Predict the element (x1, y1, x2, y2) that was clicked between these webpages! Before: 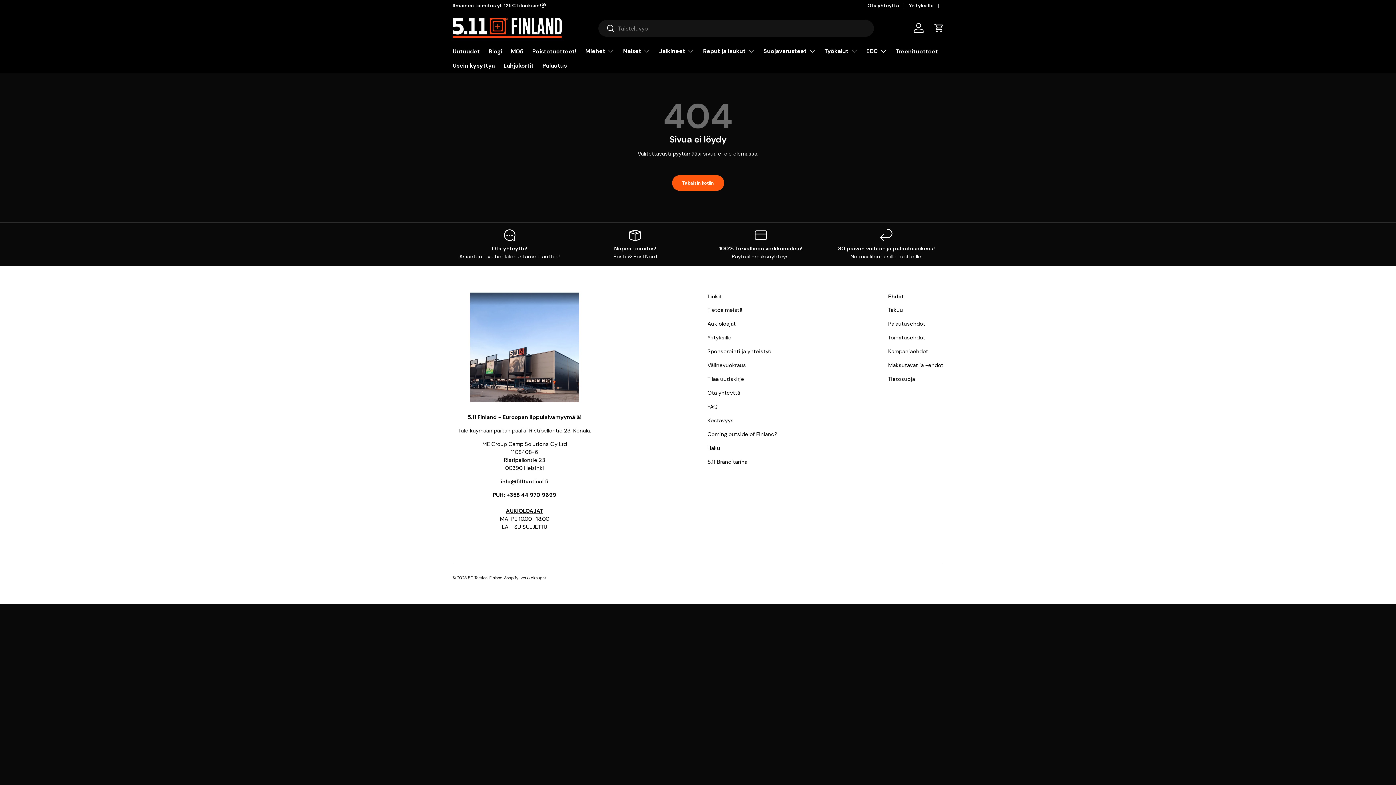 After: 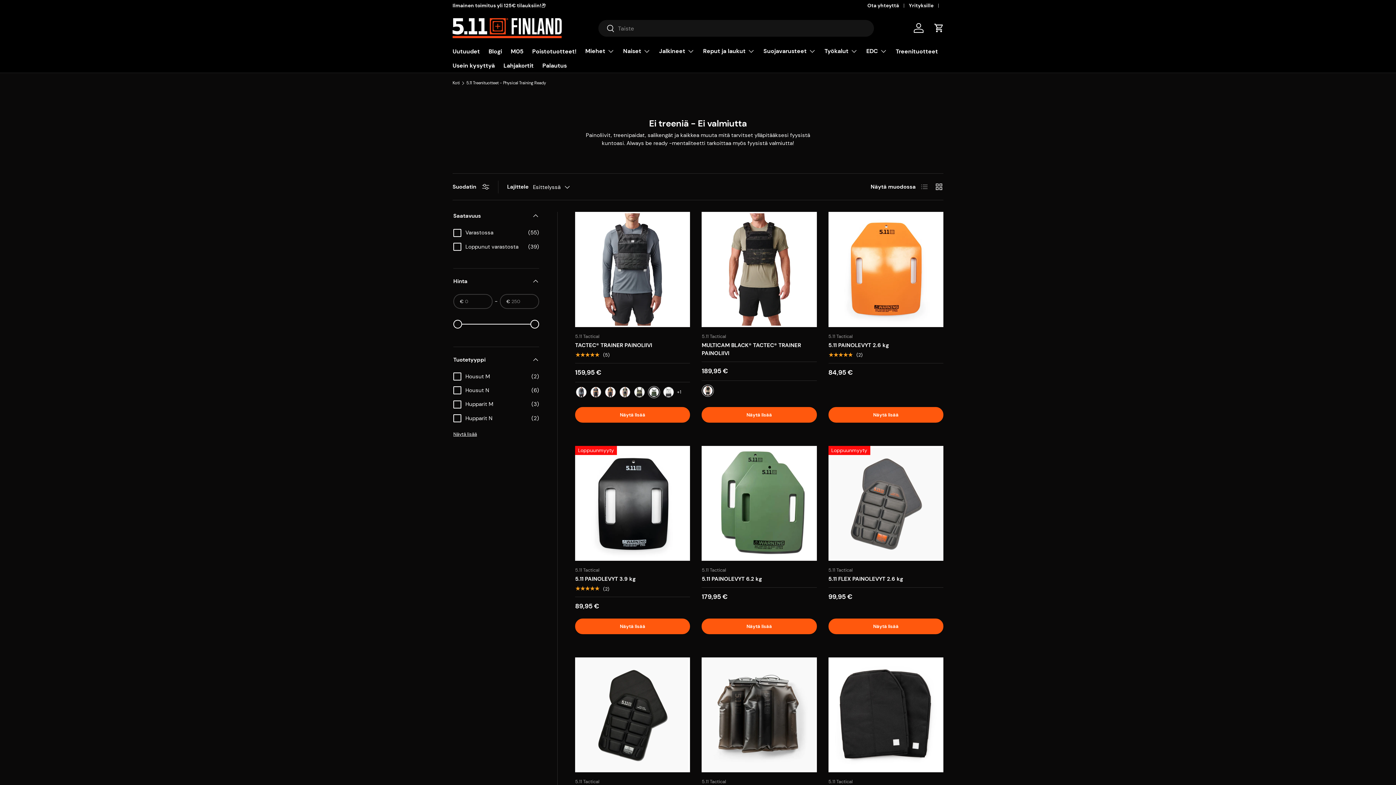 Action: bbox: (896, 44, 938, 58) label: Treenituotteet